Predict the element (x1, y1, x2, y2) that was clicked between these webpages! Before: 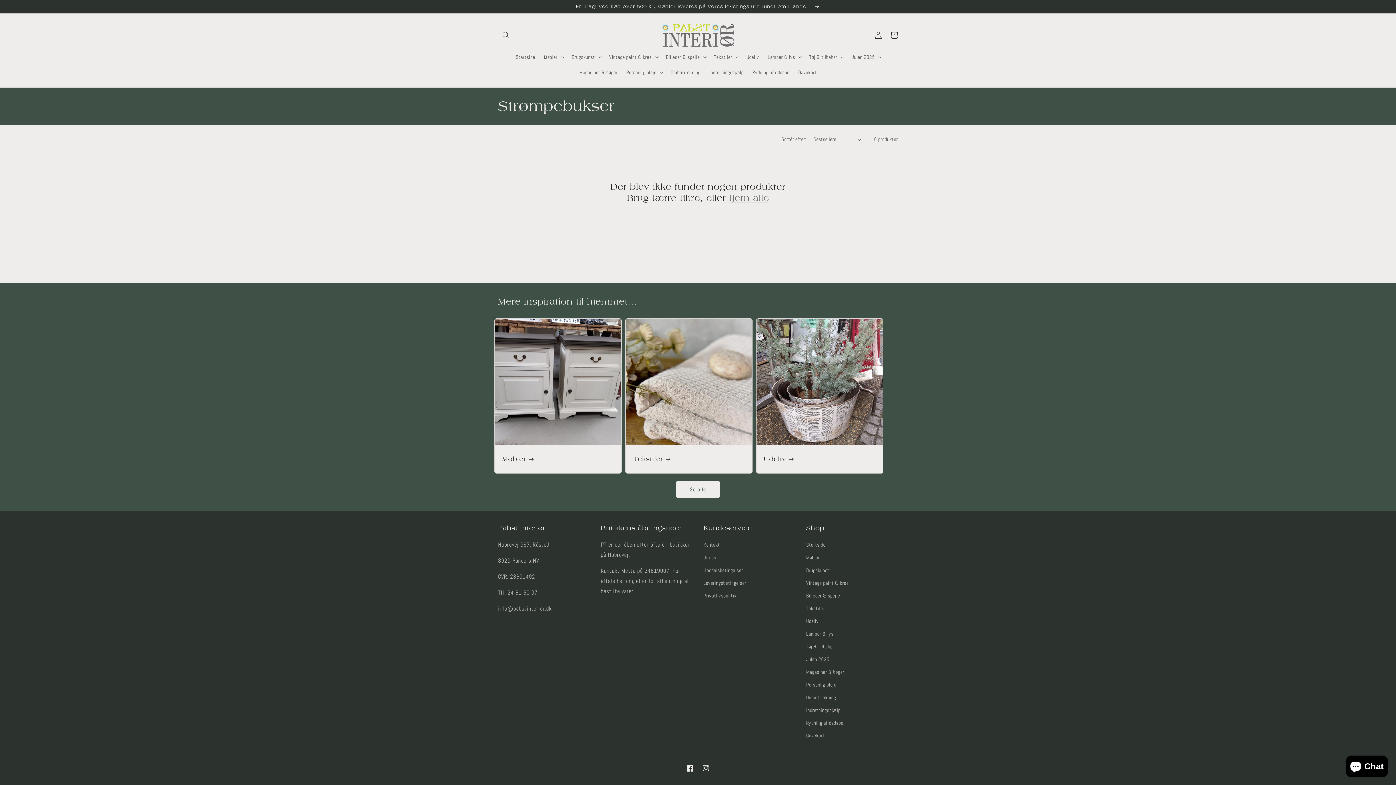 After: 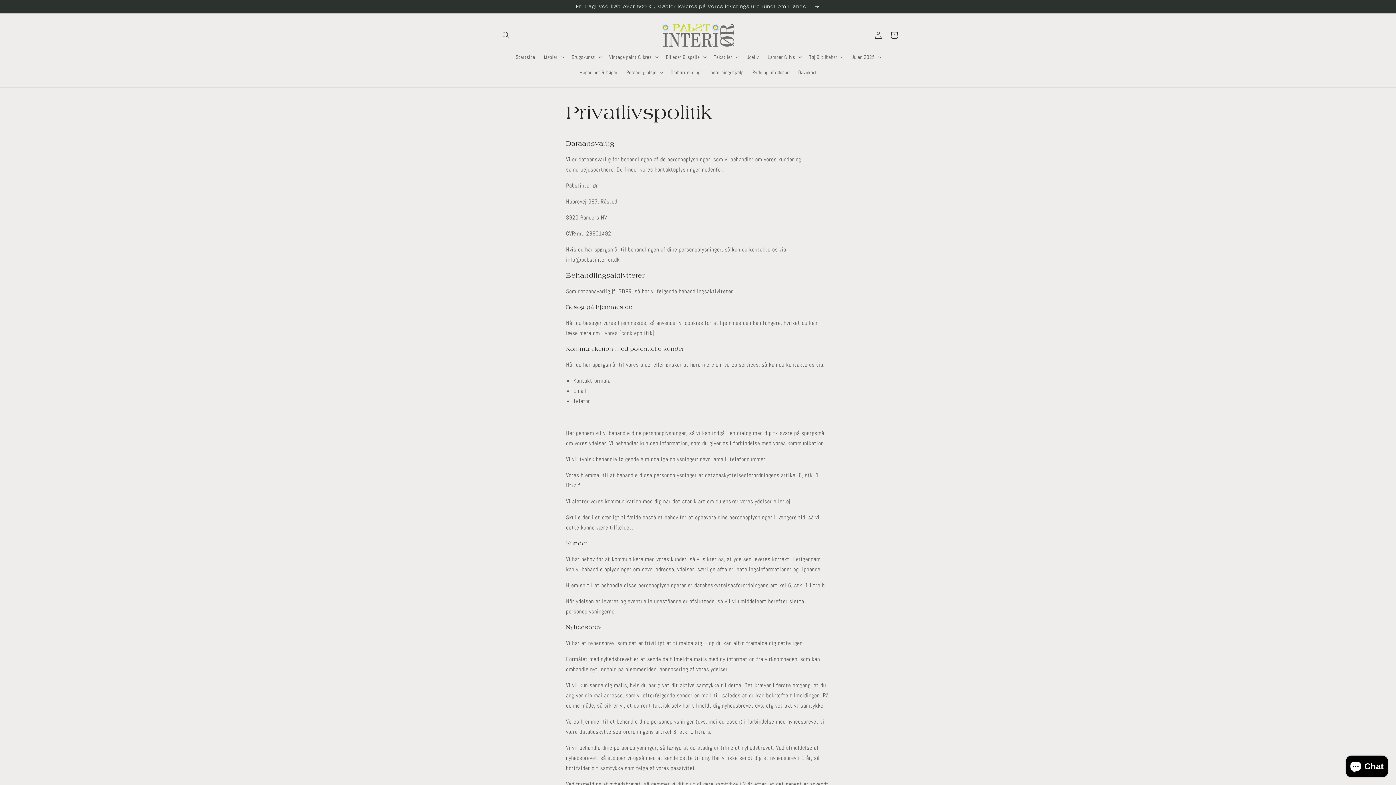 Action: bbox: (703, 589, 736, 602) label: Privatlivspolitik